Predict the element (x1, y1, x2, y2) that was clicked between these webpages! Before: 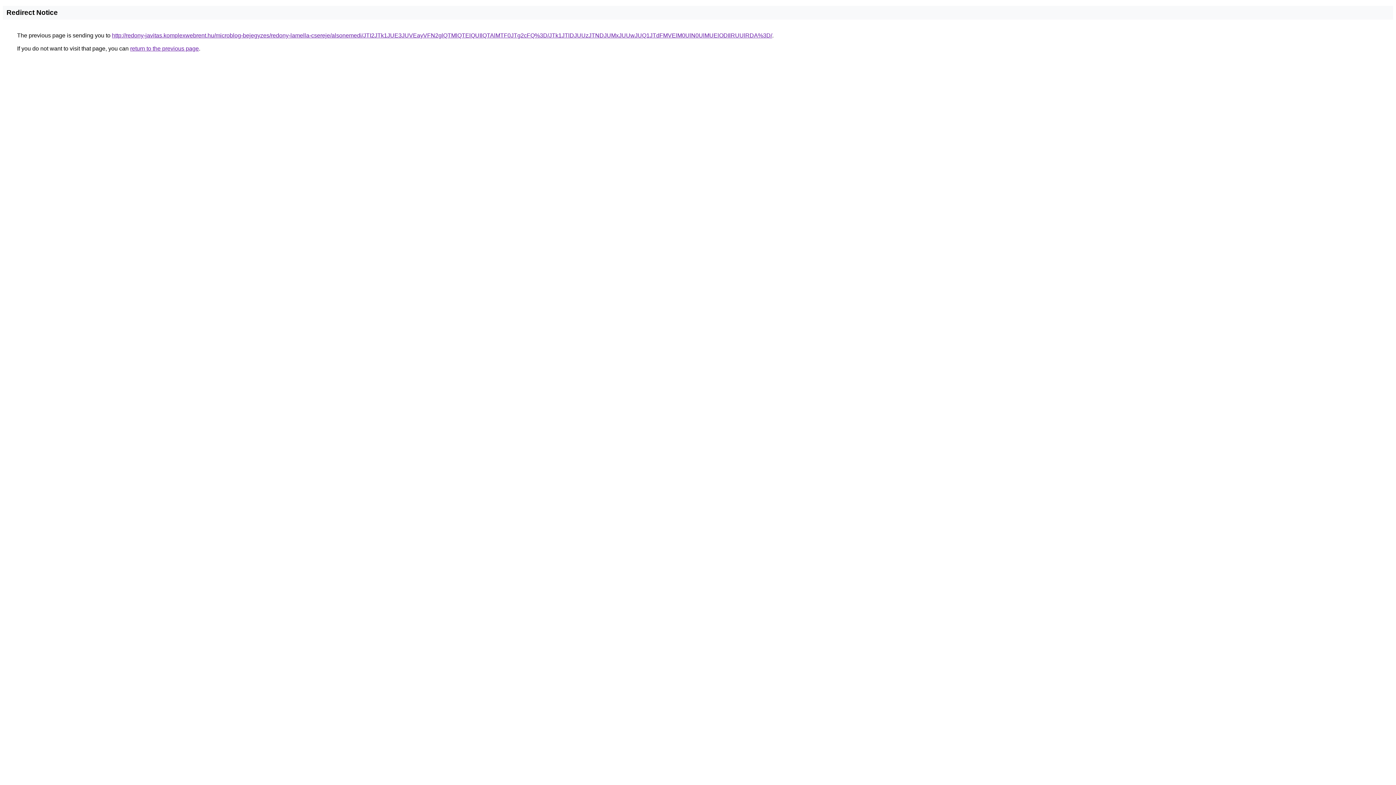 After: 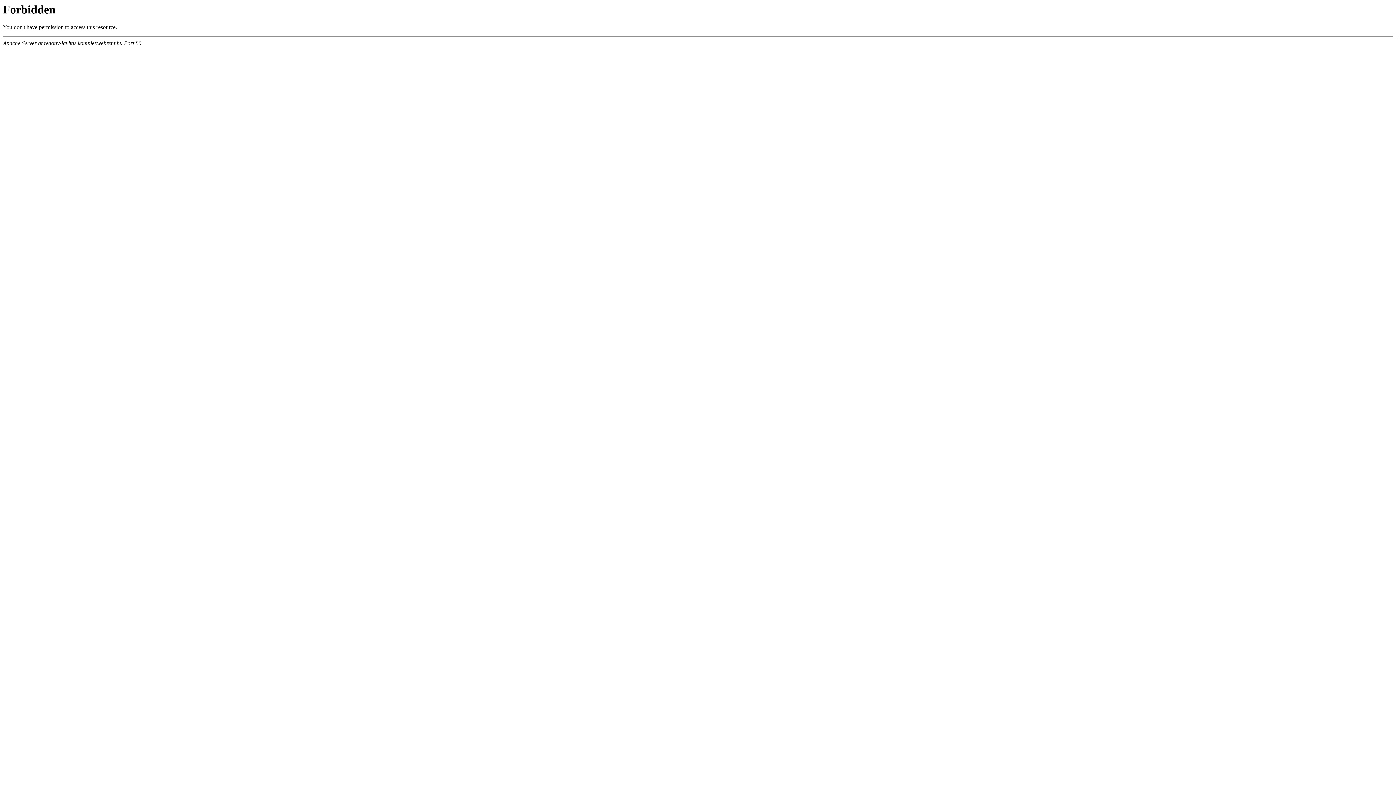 Action: label: http://redony-javitas.komplexwebrent.hu/microblog-bejegyzes/redony-lamella-csereje/alsonemedi/JTI2JTk1JUE3JUVEayVFN2glQTMlQTElQUIlQTAlMTF0JTg2cFQ%3D/JTk1JTlDJUUzJTNDJUMxJUUwJUQ1JTdFMVElM0UlN0UlMUElODIlRUUlRDA%3D/ bbox: (112, 32, 772, 38)